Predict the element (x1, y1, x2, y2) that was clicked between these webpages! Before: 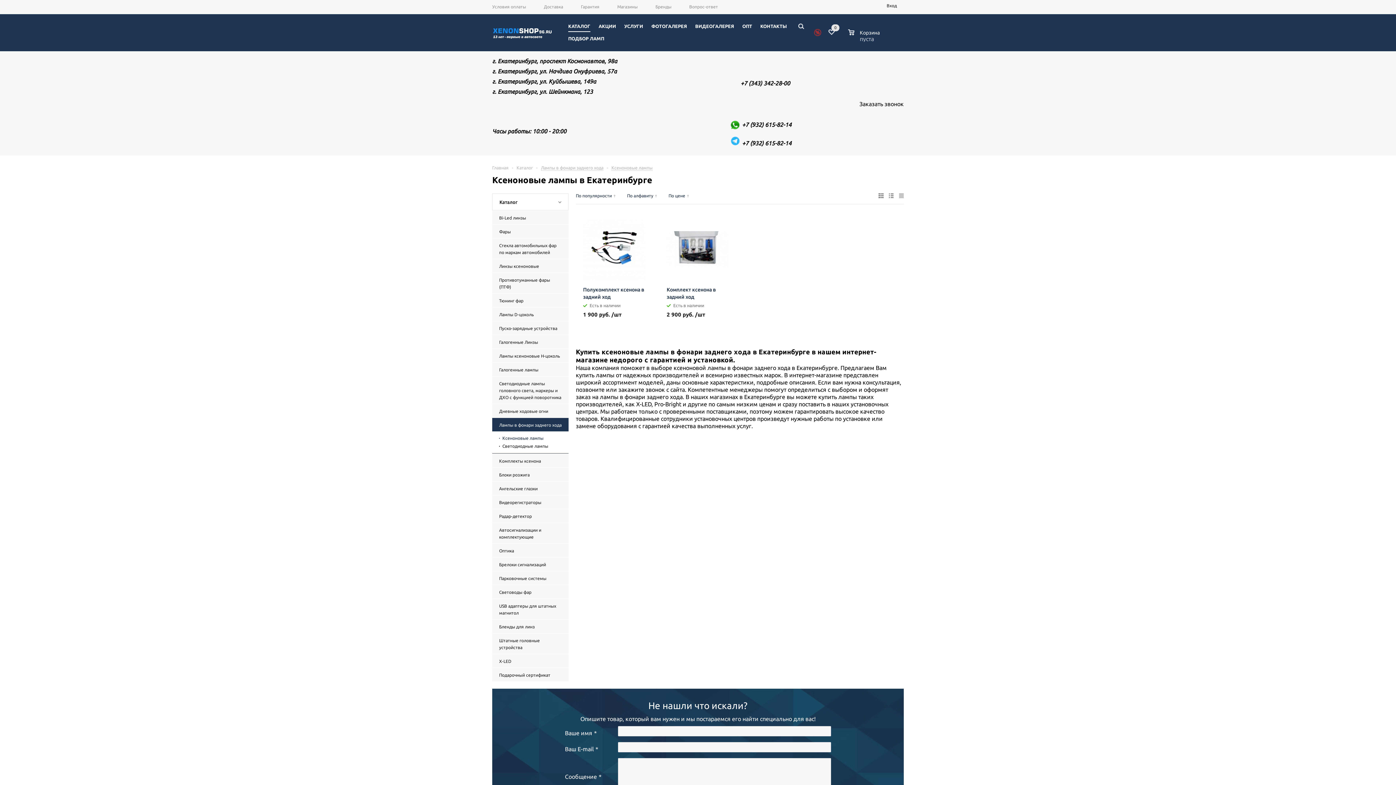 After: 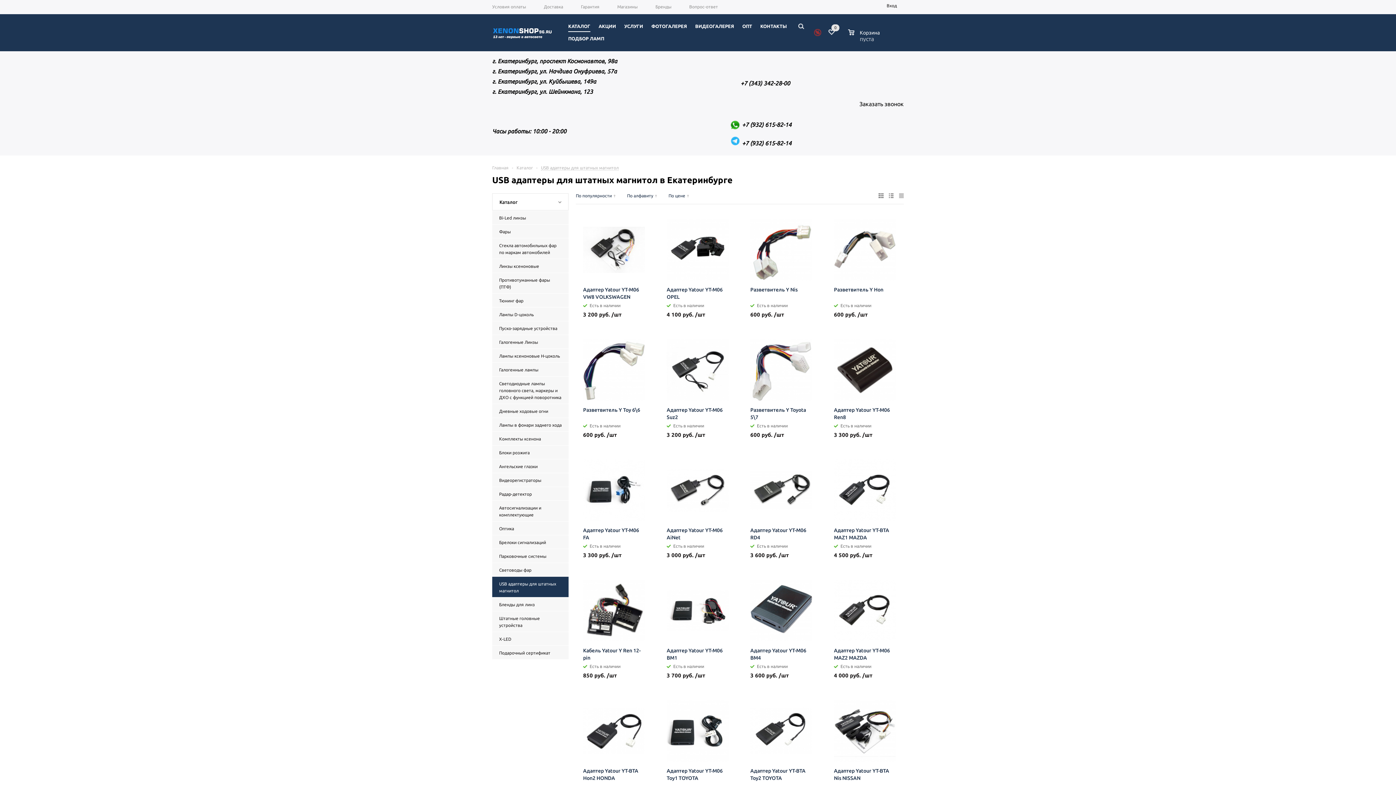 Action: bbox: (492, 599, 568, 619) label: USB адаптеры для штатных магнитол